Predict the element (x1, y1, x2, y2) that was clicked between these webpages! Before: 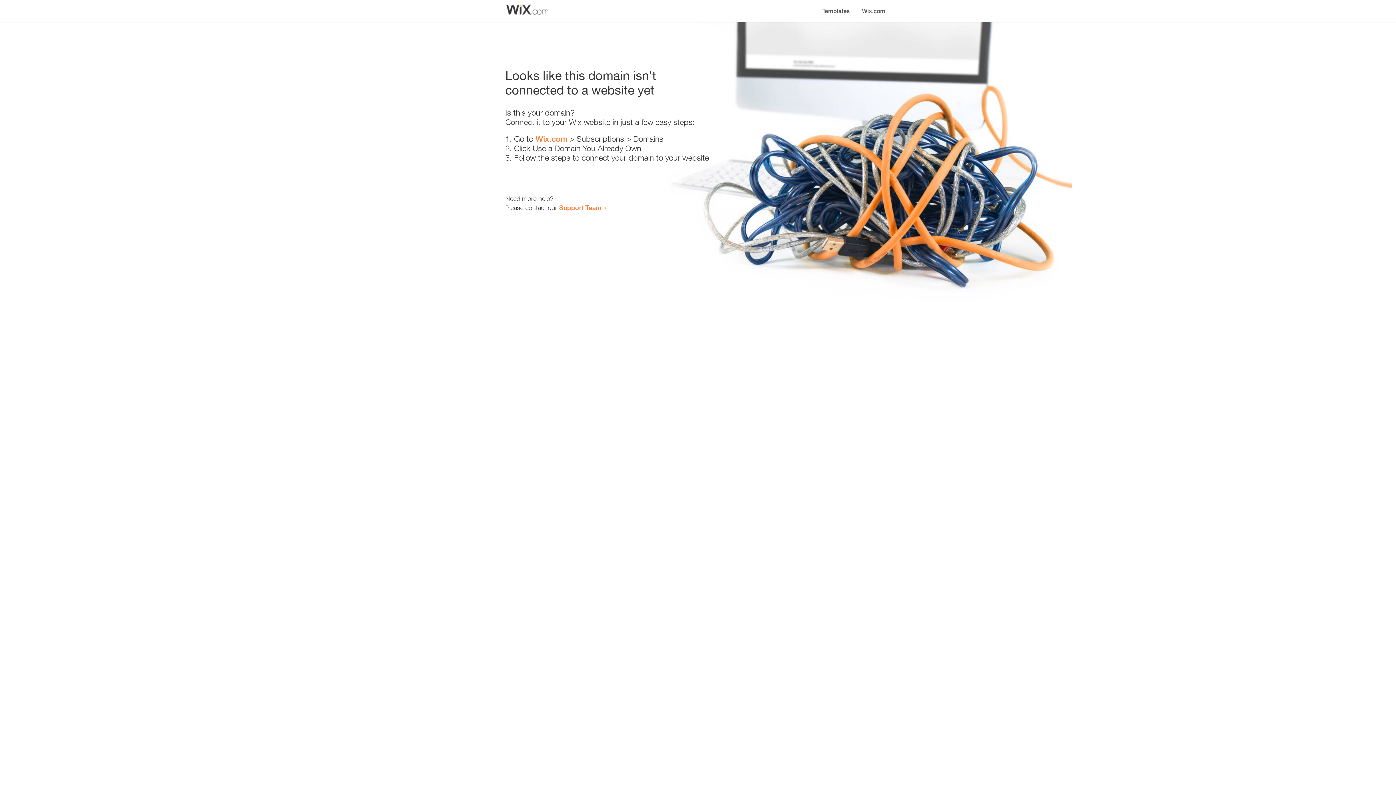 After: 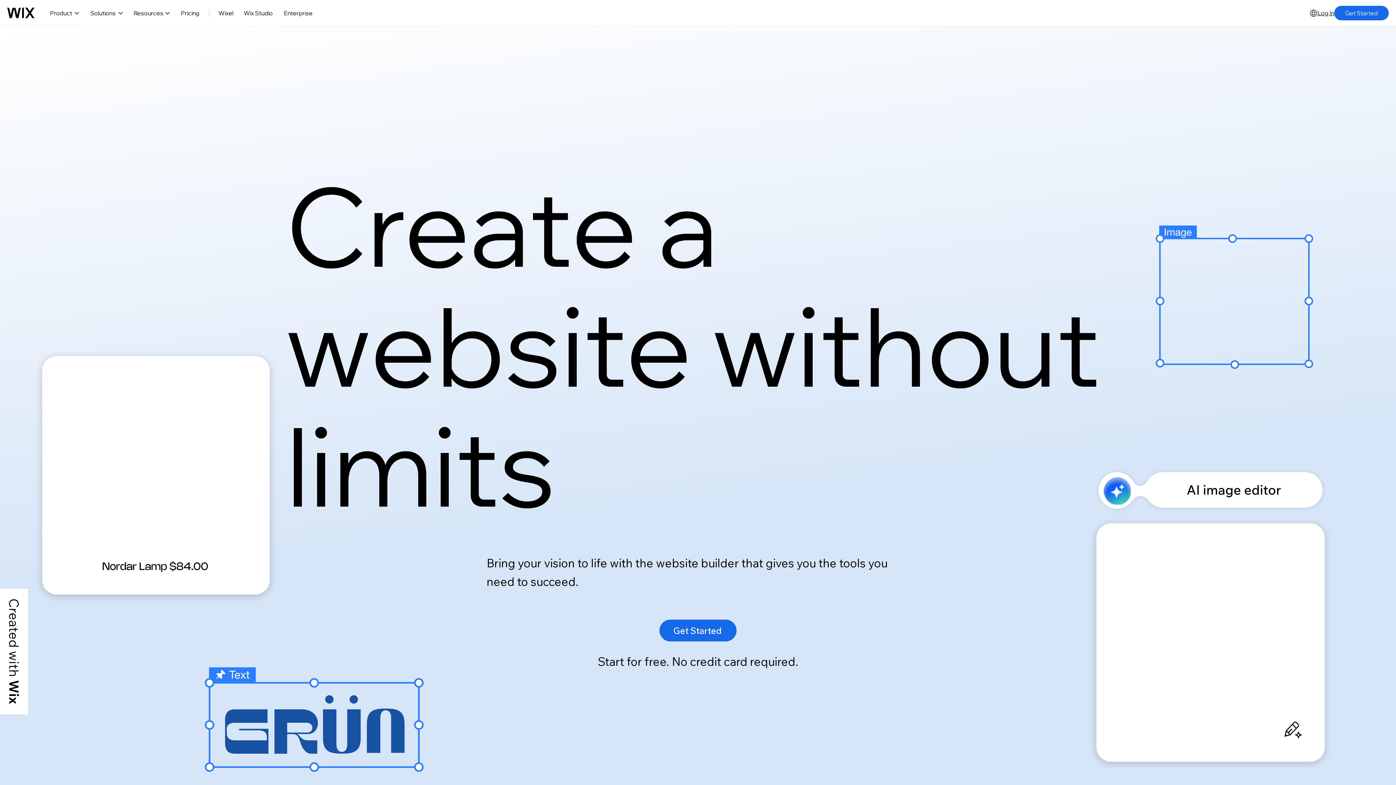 Action: bbox: (856, 0, 890, 14) label: Wix.com